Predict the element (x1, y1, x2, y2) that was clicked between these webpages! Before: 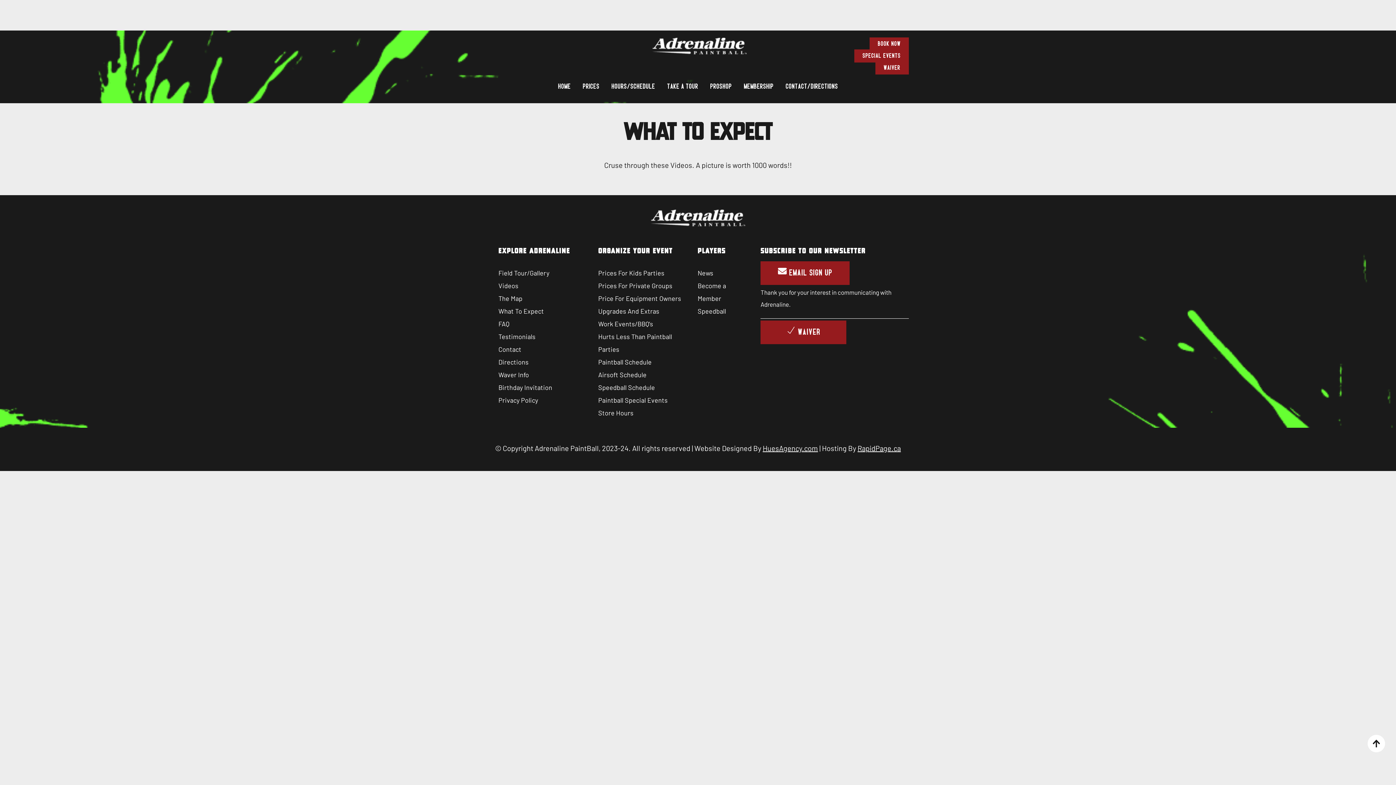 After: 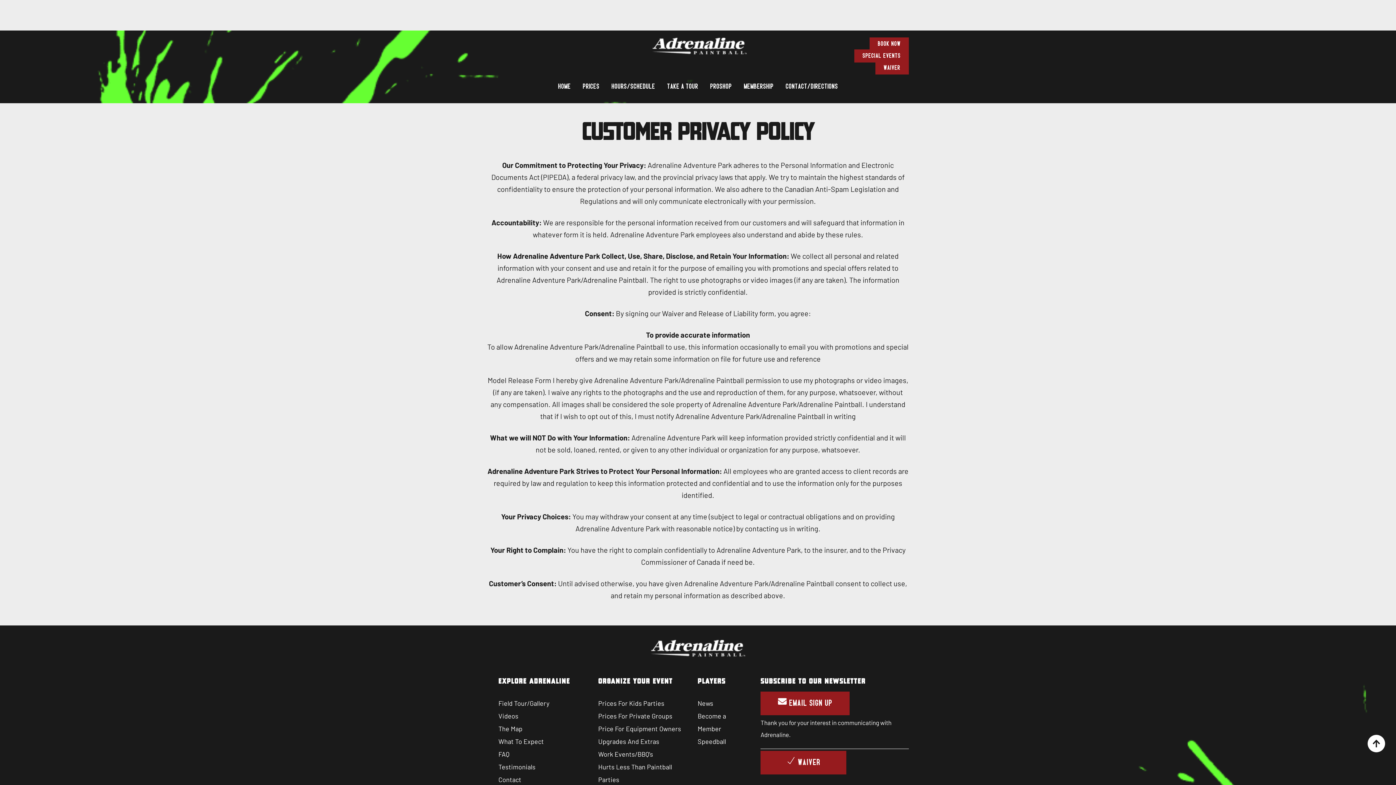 Action: label: Privacy Policy bbox: (498, 396, 538, 404)